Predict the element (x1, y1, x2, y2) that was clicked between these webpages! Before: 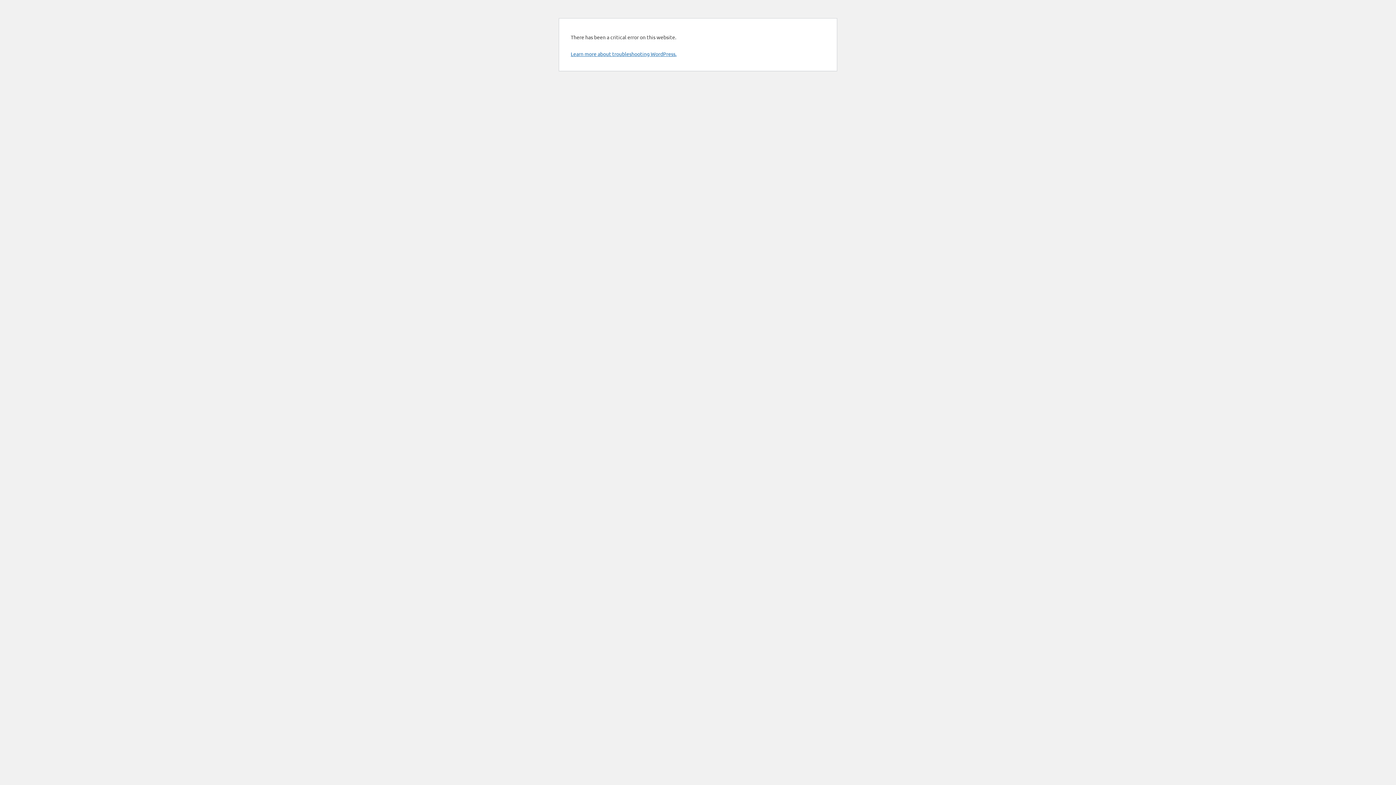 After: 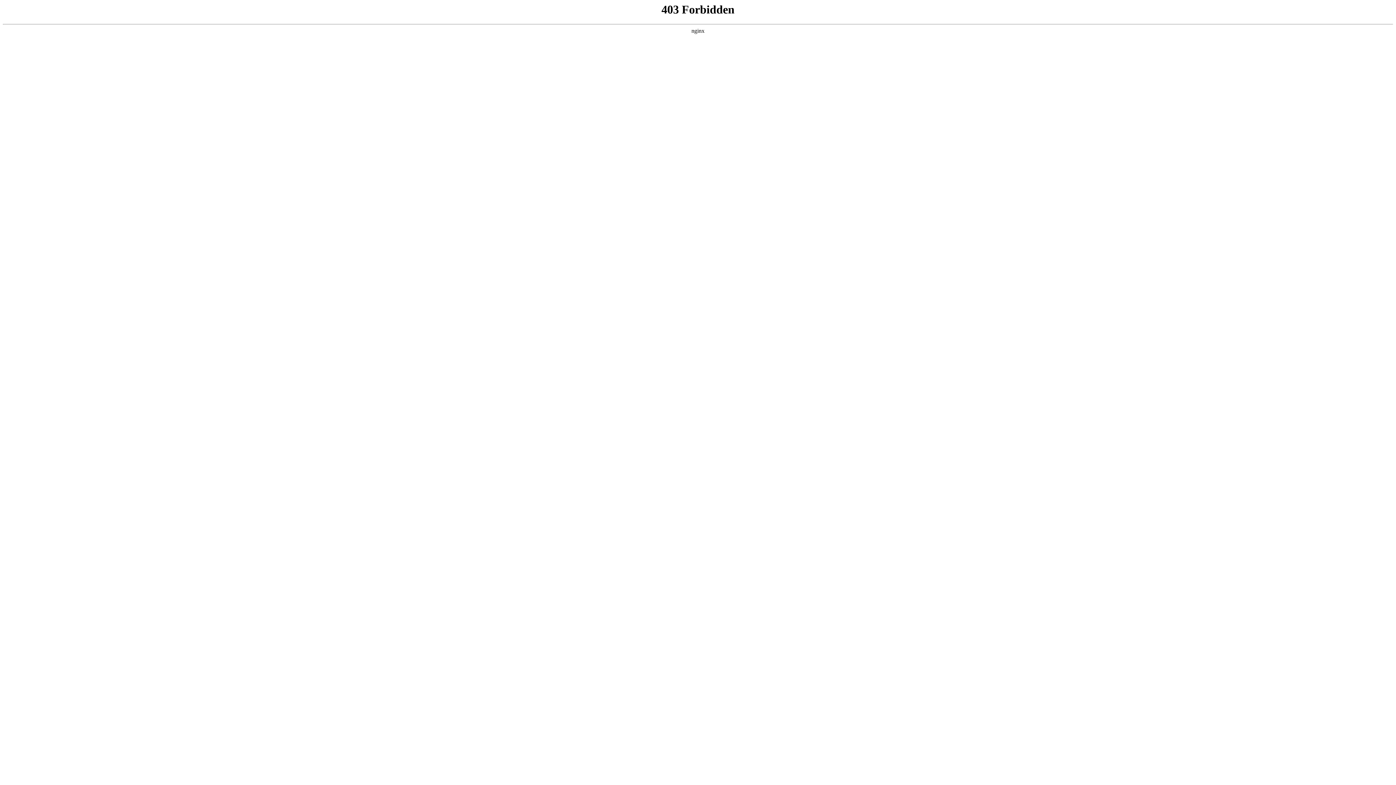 Action: label: Learn more about troubleshooting WordPress. bbox: (570, 50, 676, 57)